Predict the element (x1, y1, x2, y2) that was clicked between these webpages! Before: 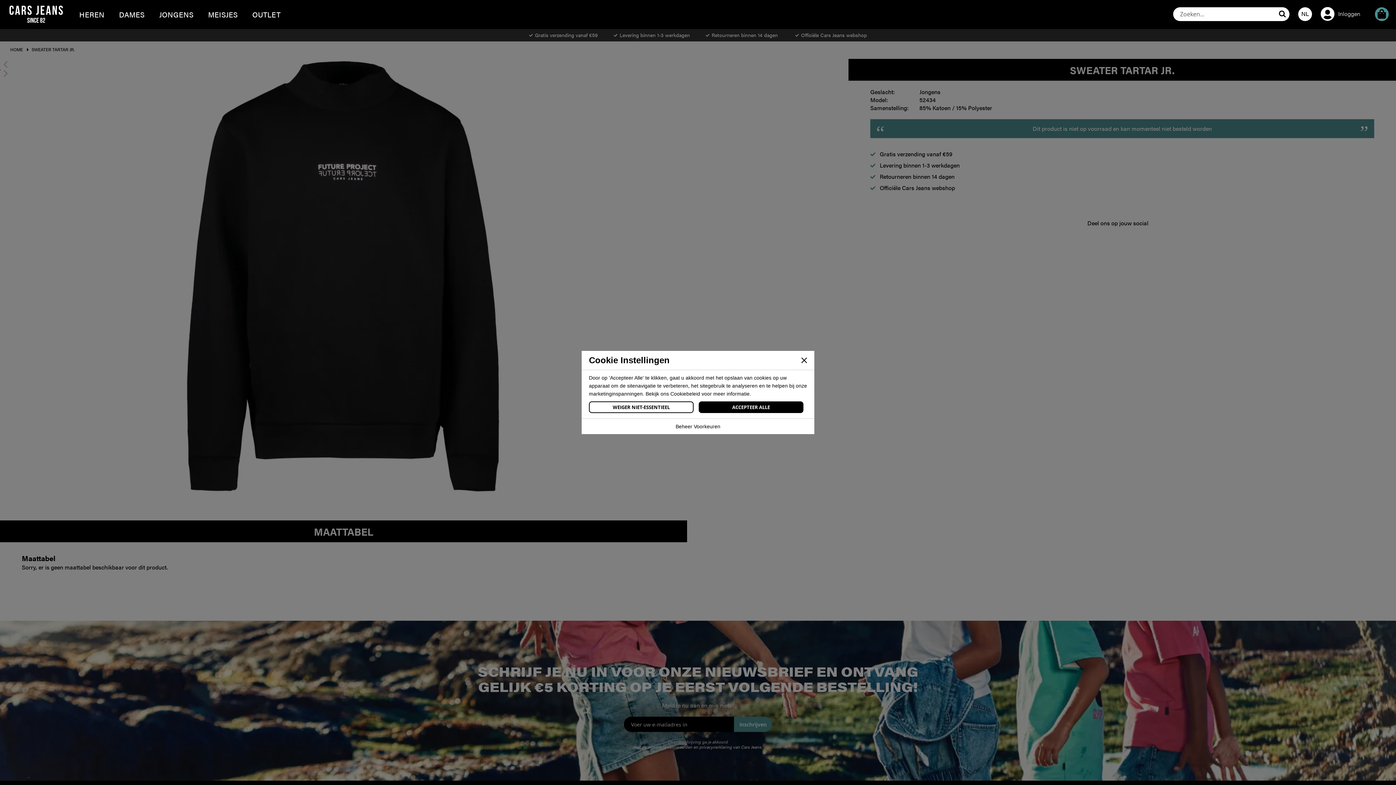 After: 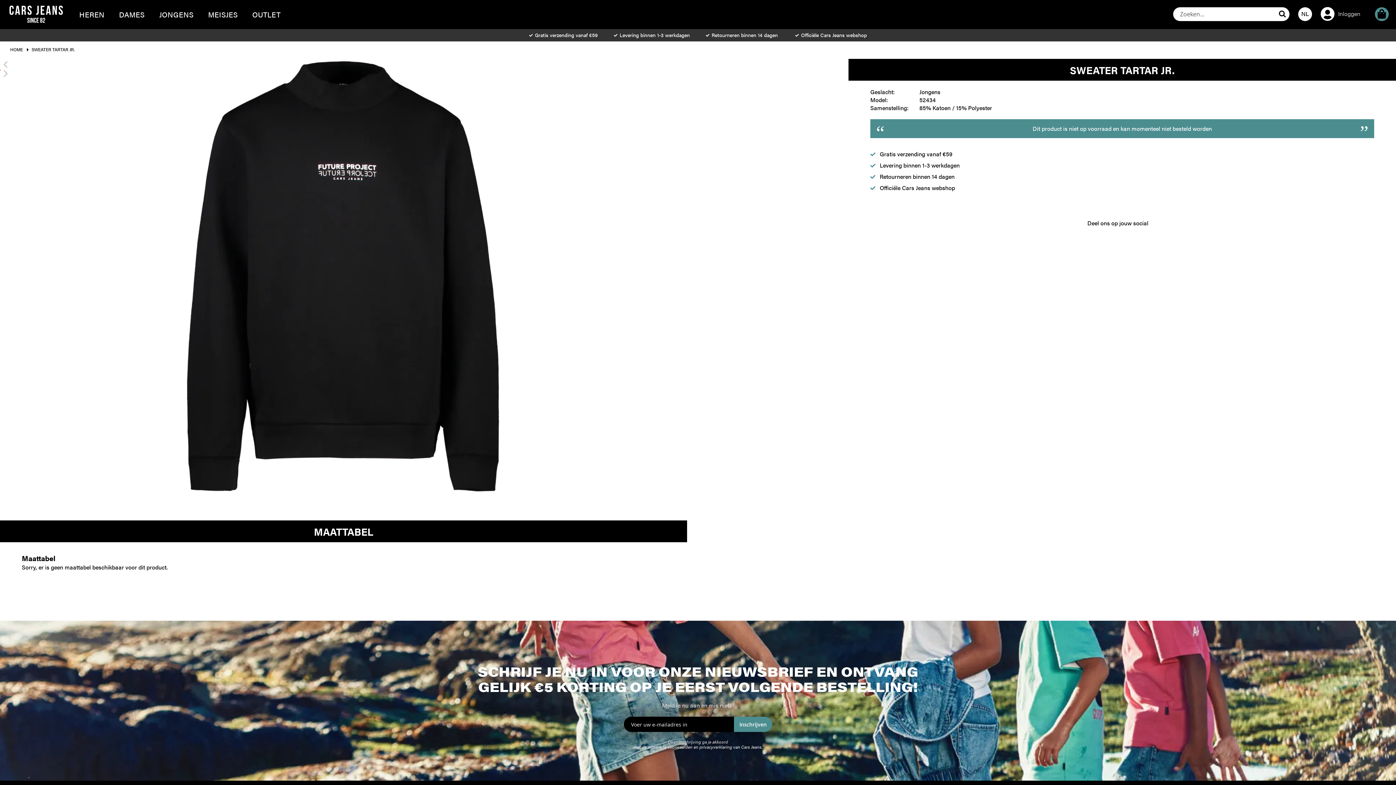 Action: bbox: (698, 401, 803, 413) label: ACCEPTEER ALLE